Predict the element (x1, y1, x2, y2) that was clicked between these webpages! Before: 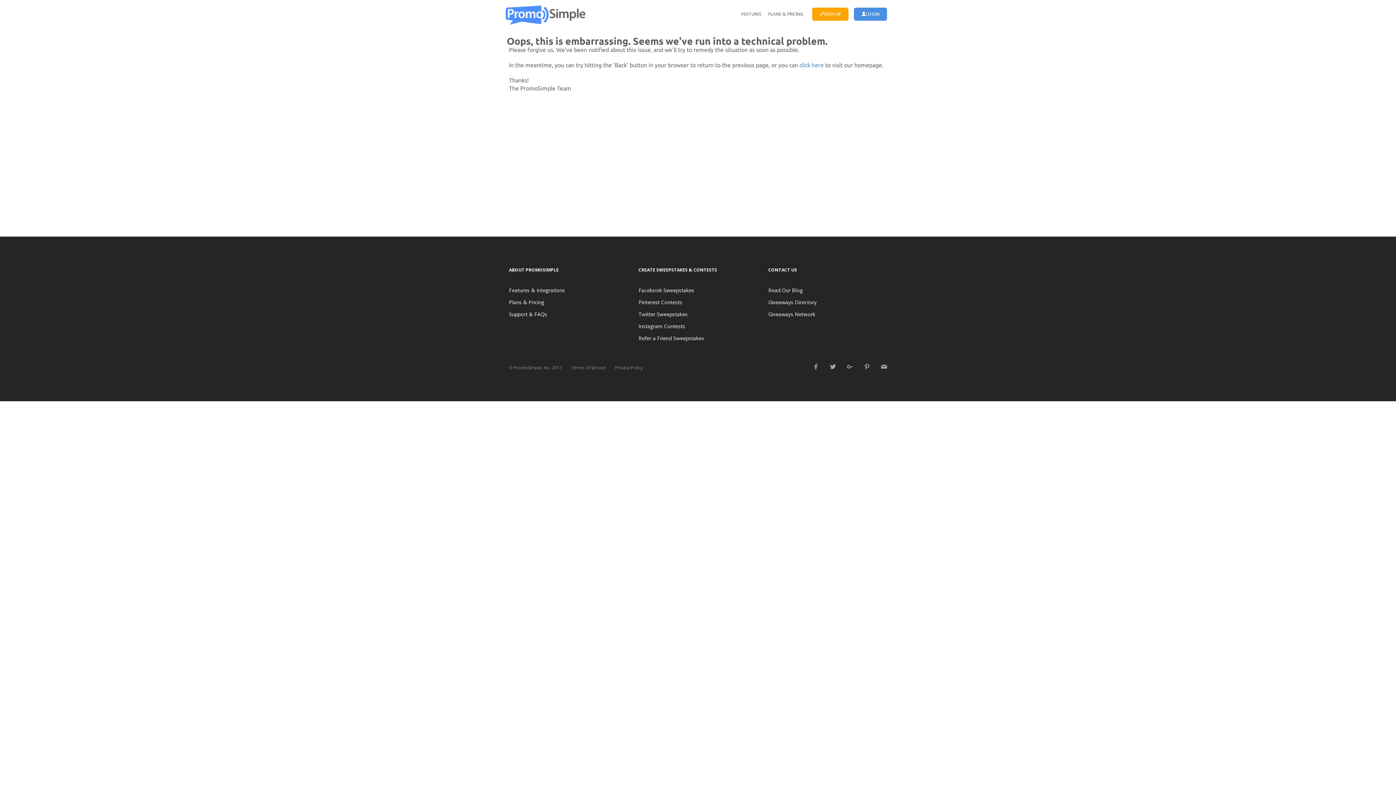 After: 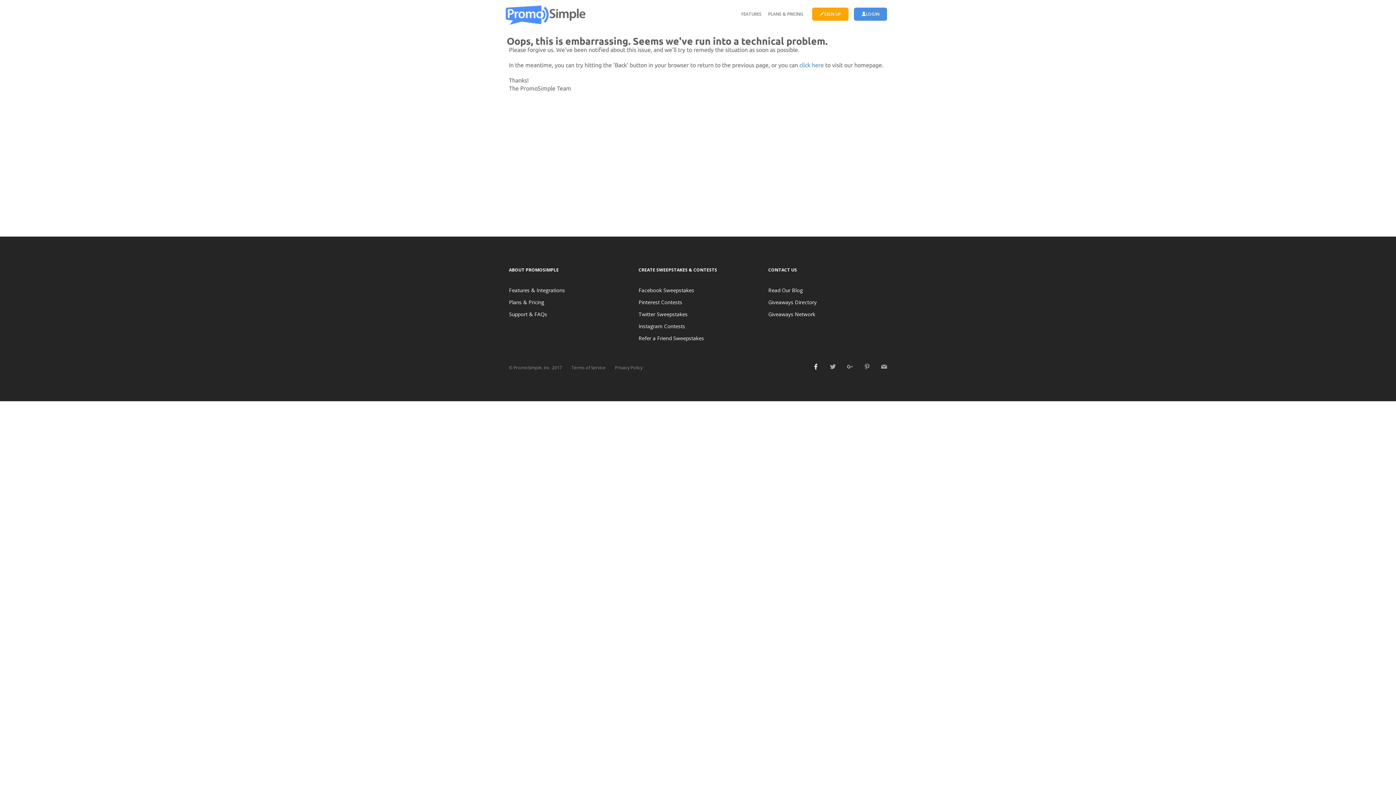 Action: bbox: (812, 363, 818, 371)